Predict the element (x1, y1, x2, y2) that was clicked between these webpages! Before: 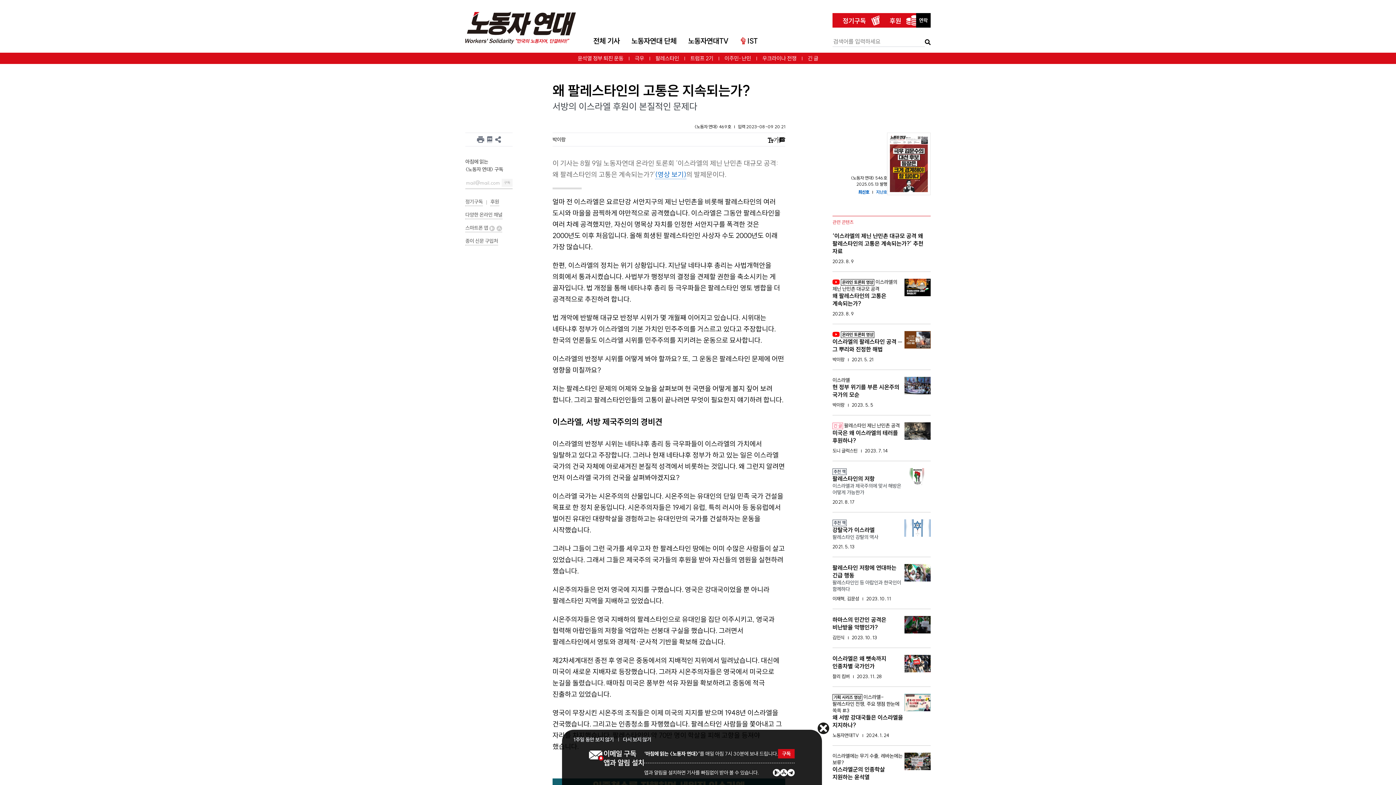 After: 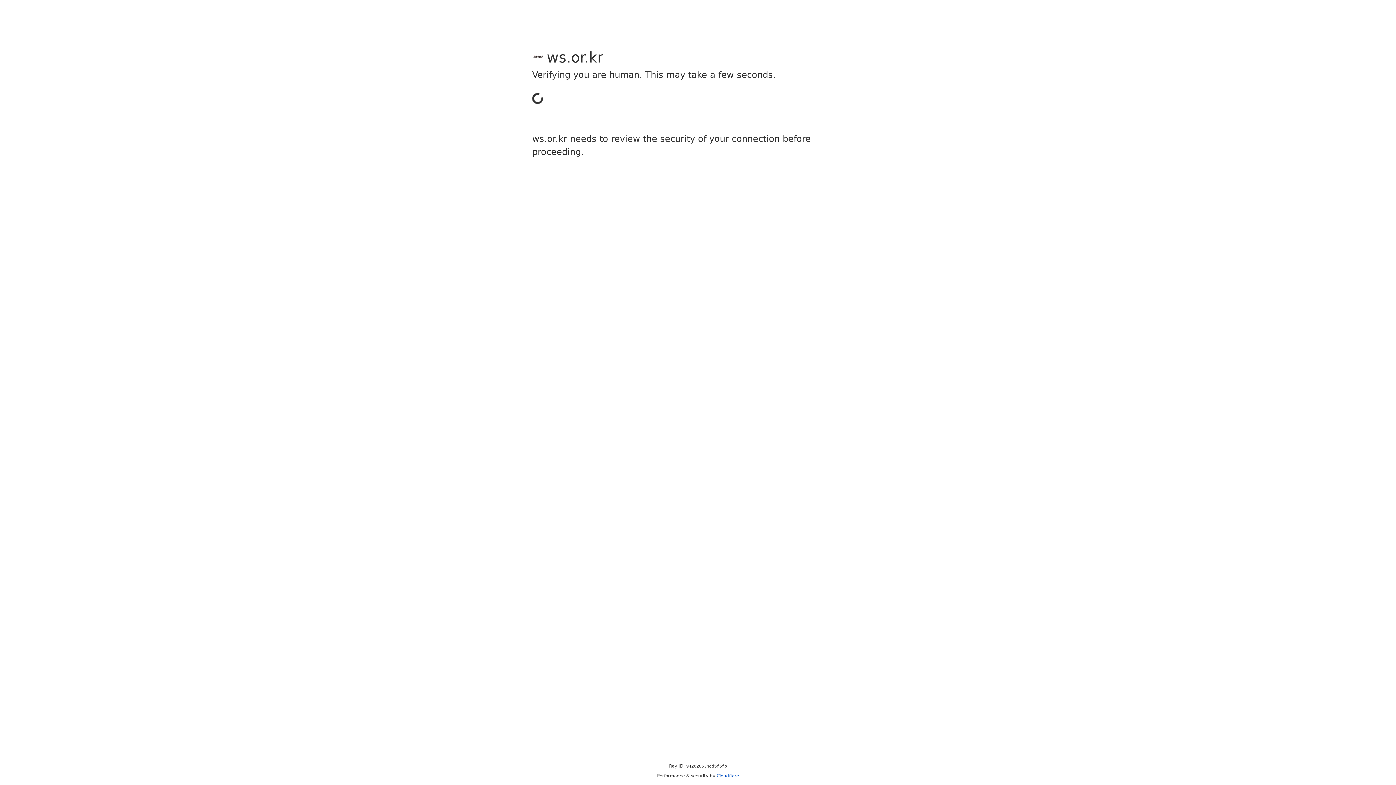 Action: bbox: (465, 11, 576, 43)